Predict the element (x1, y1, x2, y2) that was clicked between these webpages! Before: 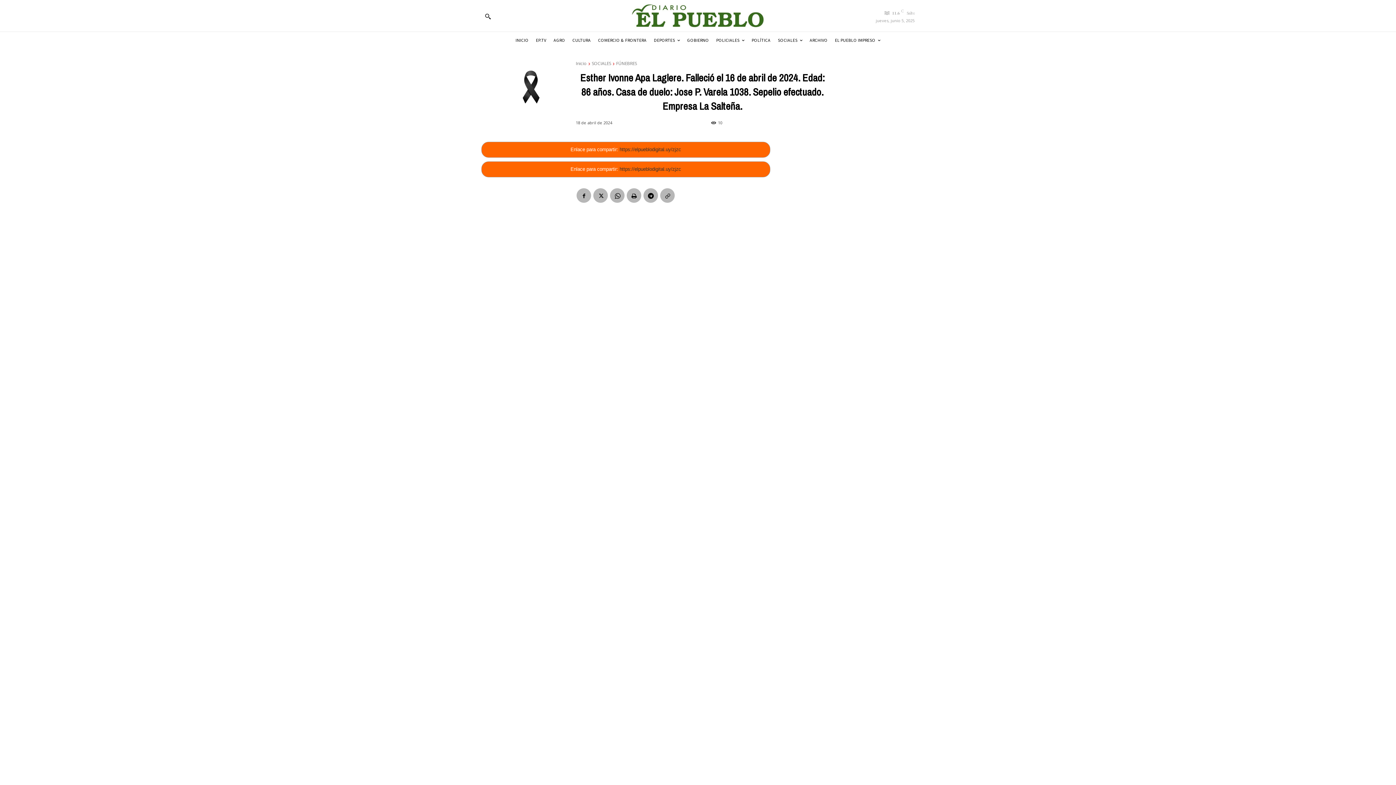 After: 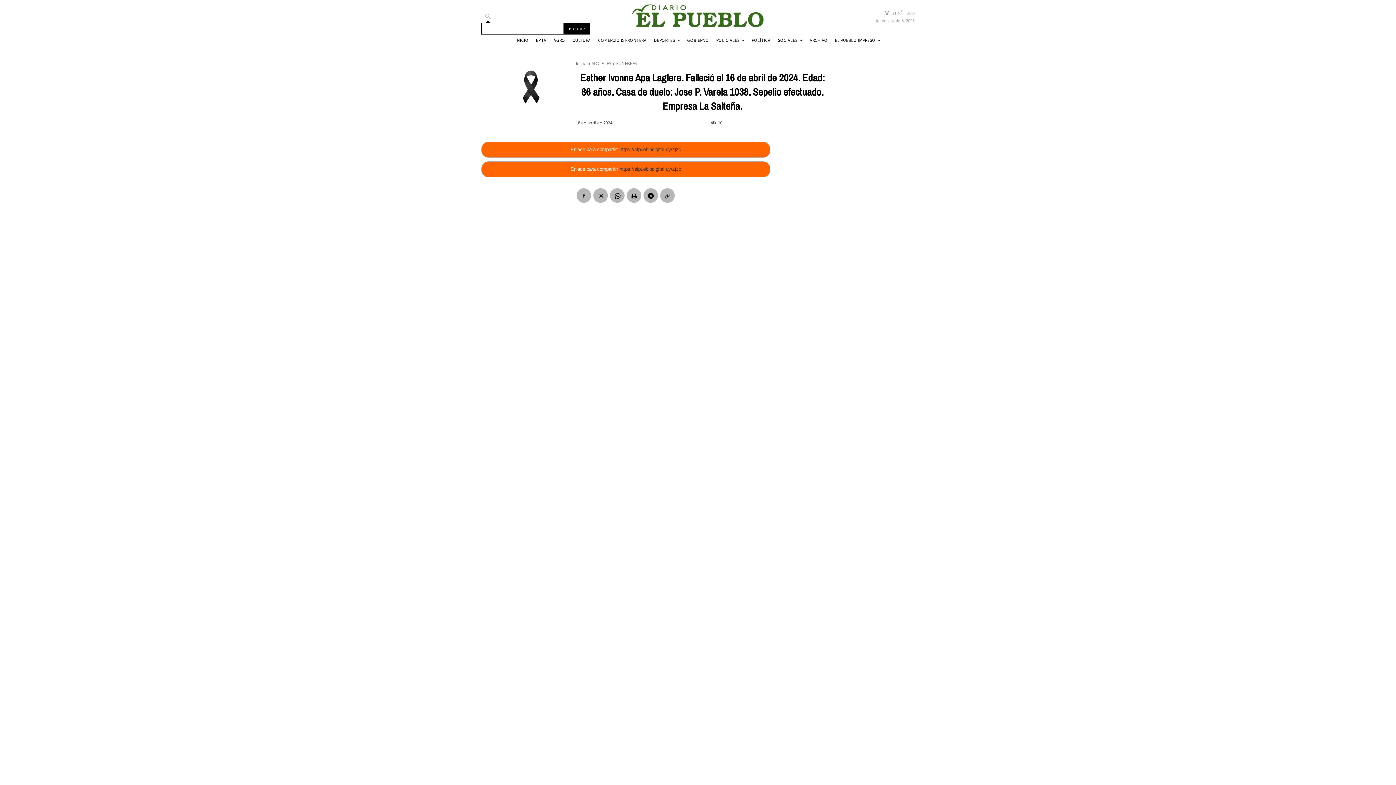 Action: label: Search bbox: (481, 33, 494, 46)